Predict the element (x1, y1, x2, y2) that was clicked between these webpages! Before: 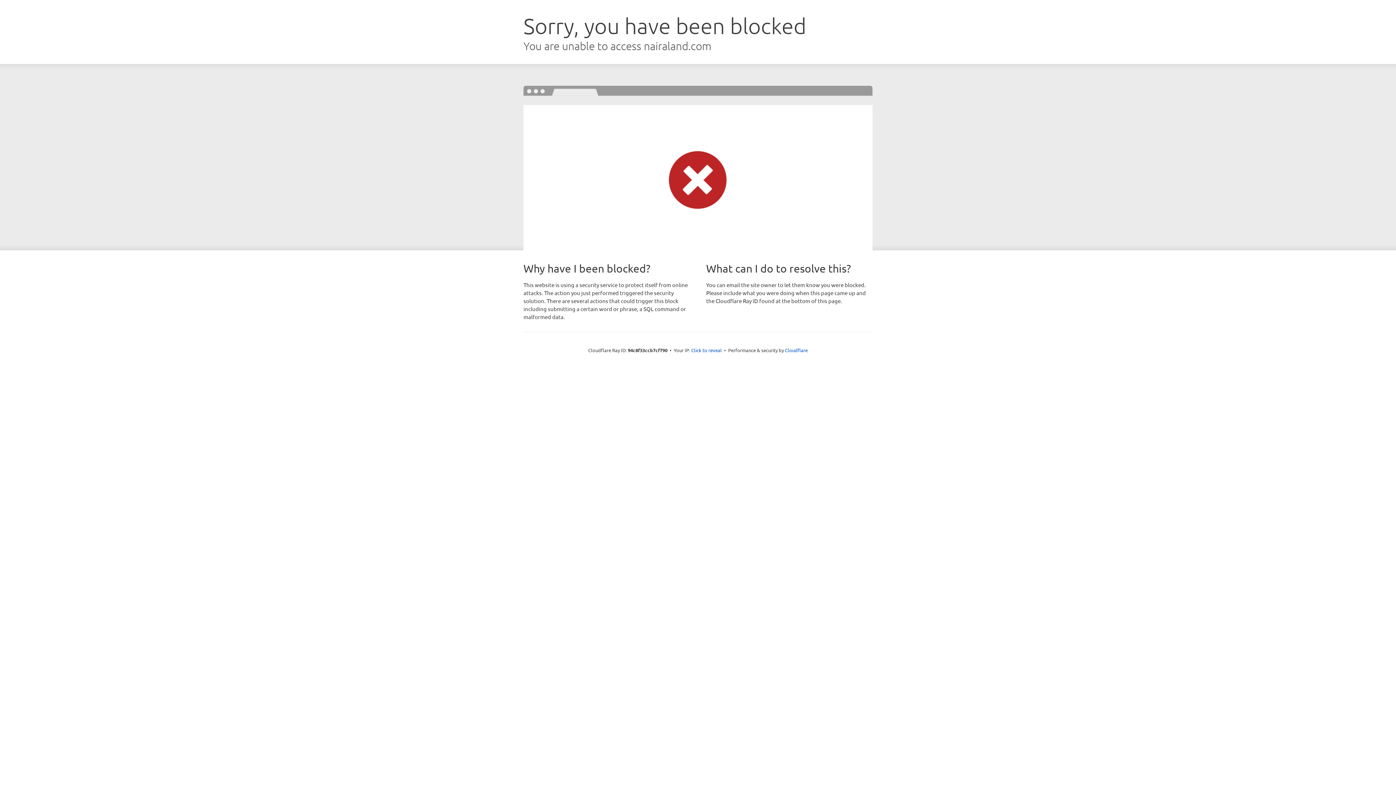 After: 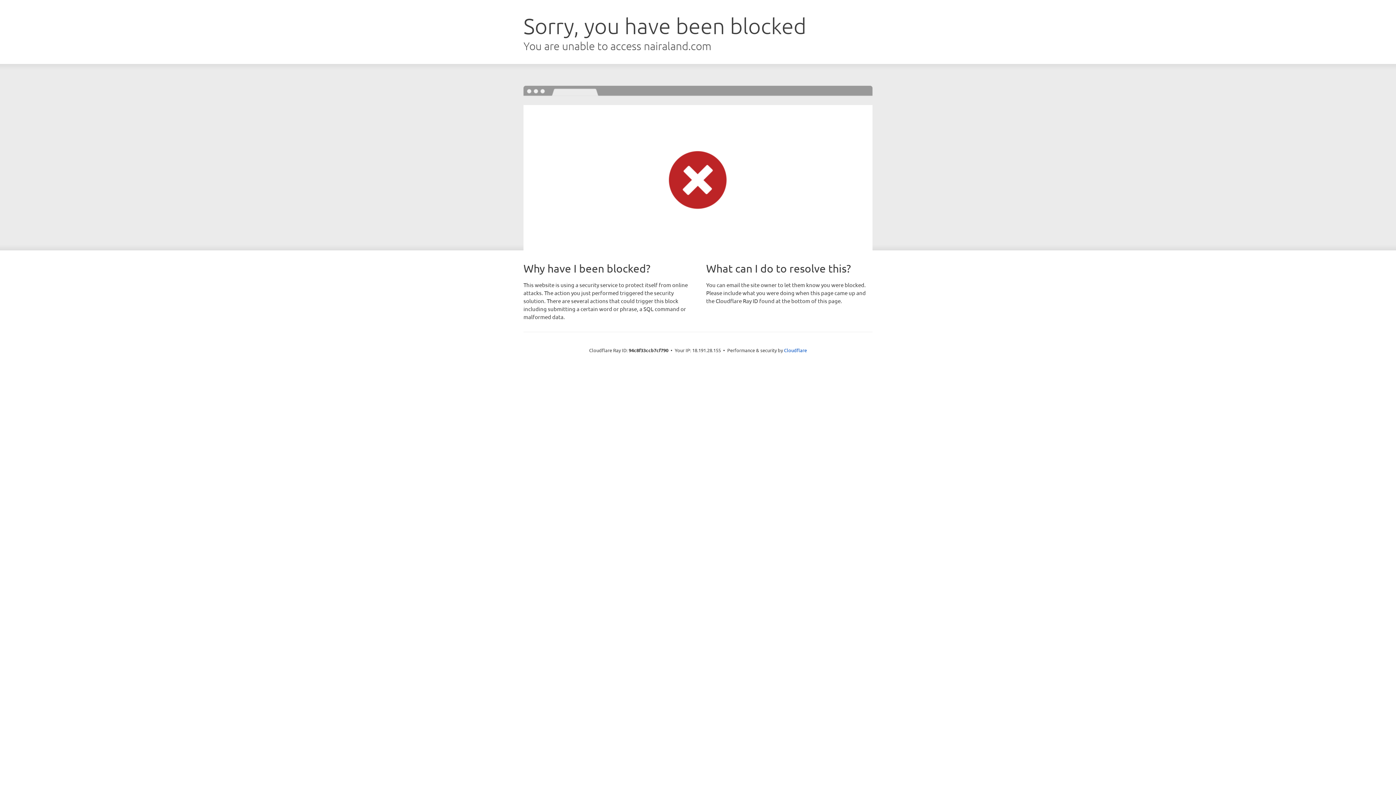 Action: label: Click to reveal bbox: (691, 346, 722, 353)